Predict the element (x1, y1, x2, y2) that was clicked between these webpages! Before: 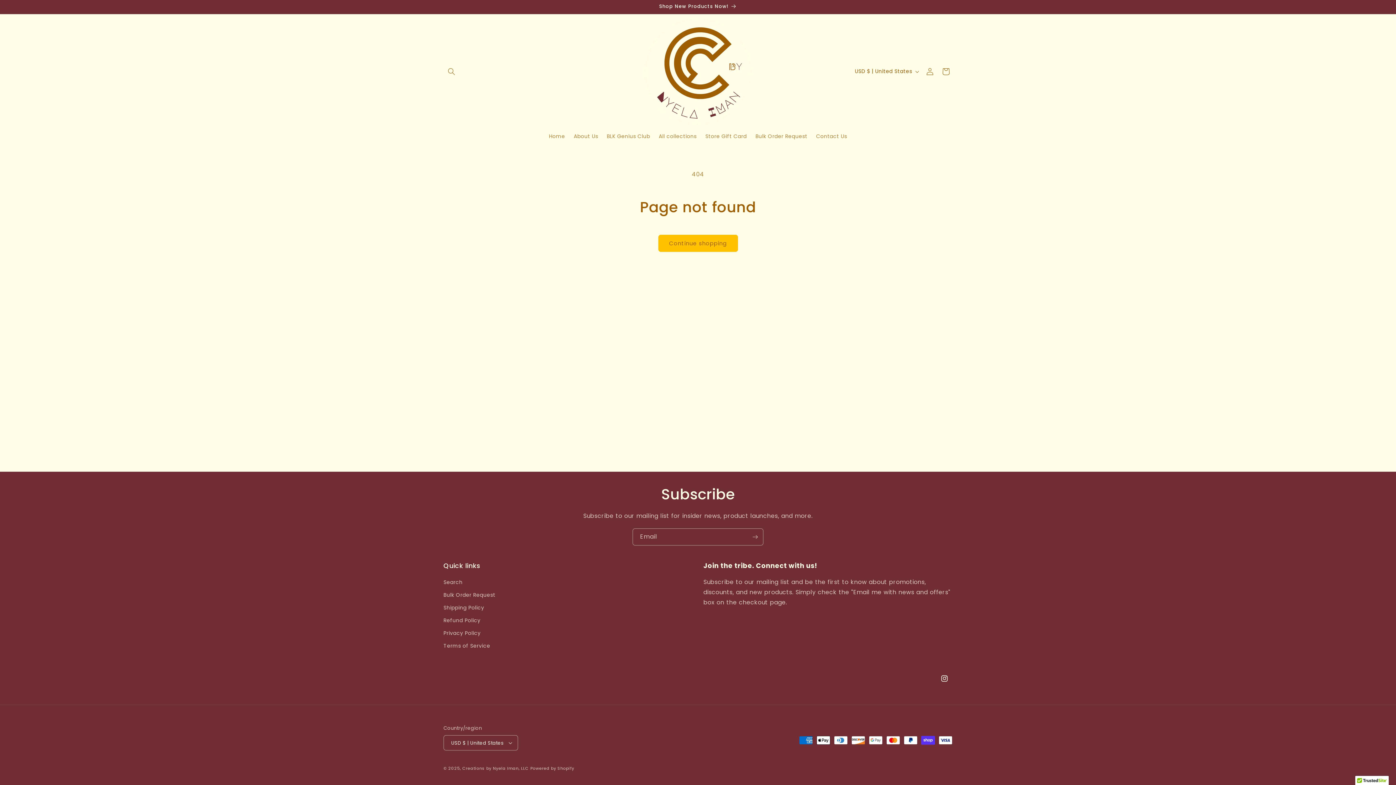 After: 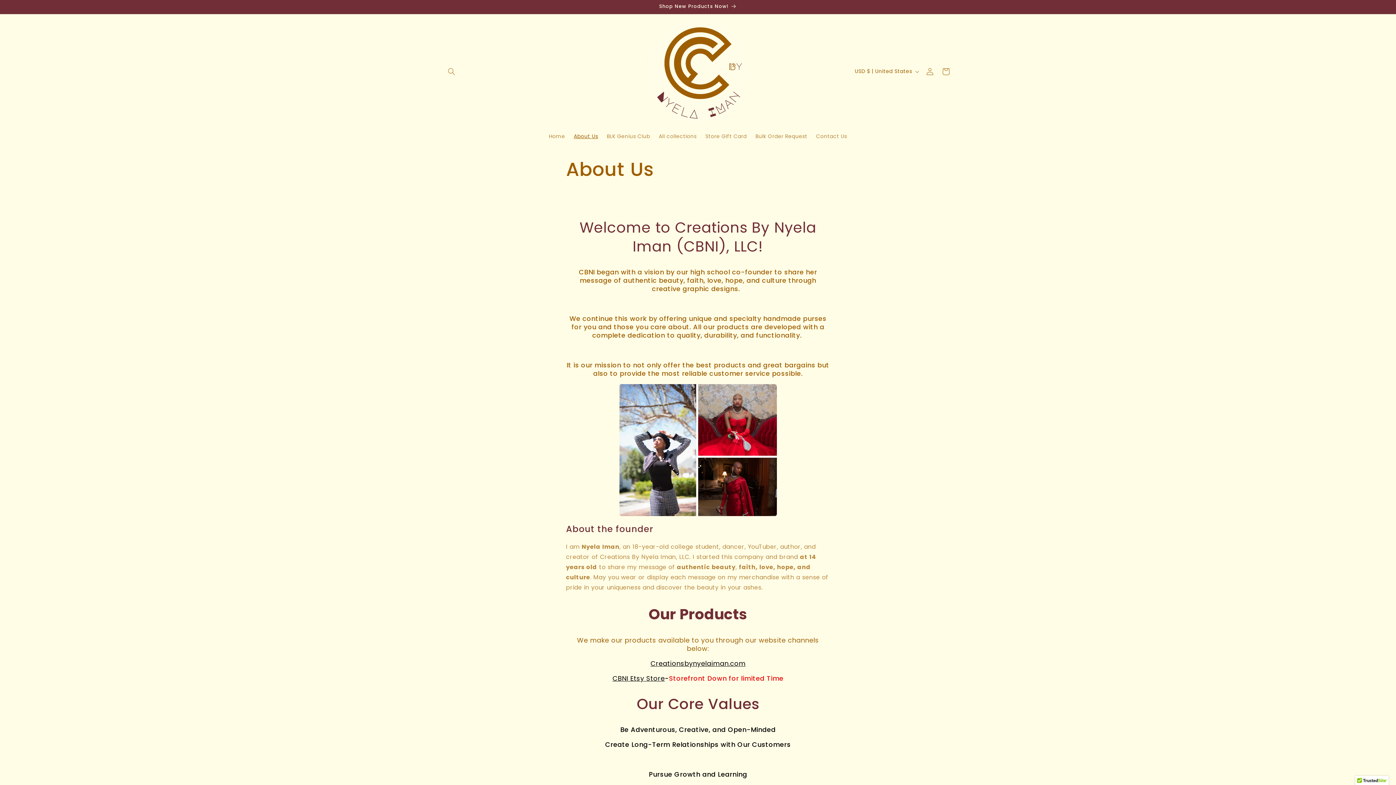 Action: bbox: (569, 128, 602, 144) label: About Us